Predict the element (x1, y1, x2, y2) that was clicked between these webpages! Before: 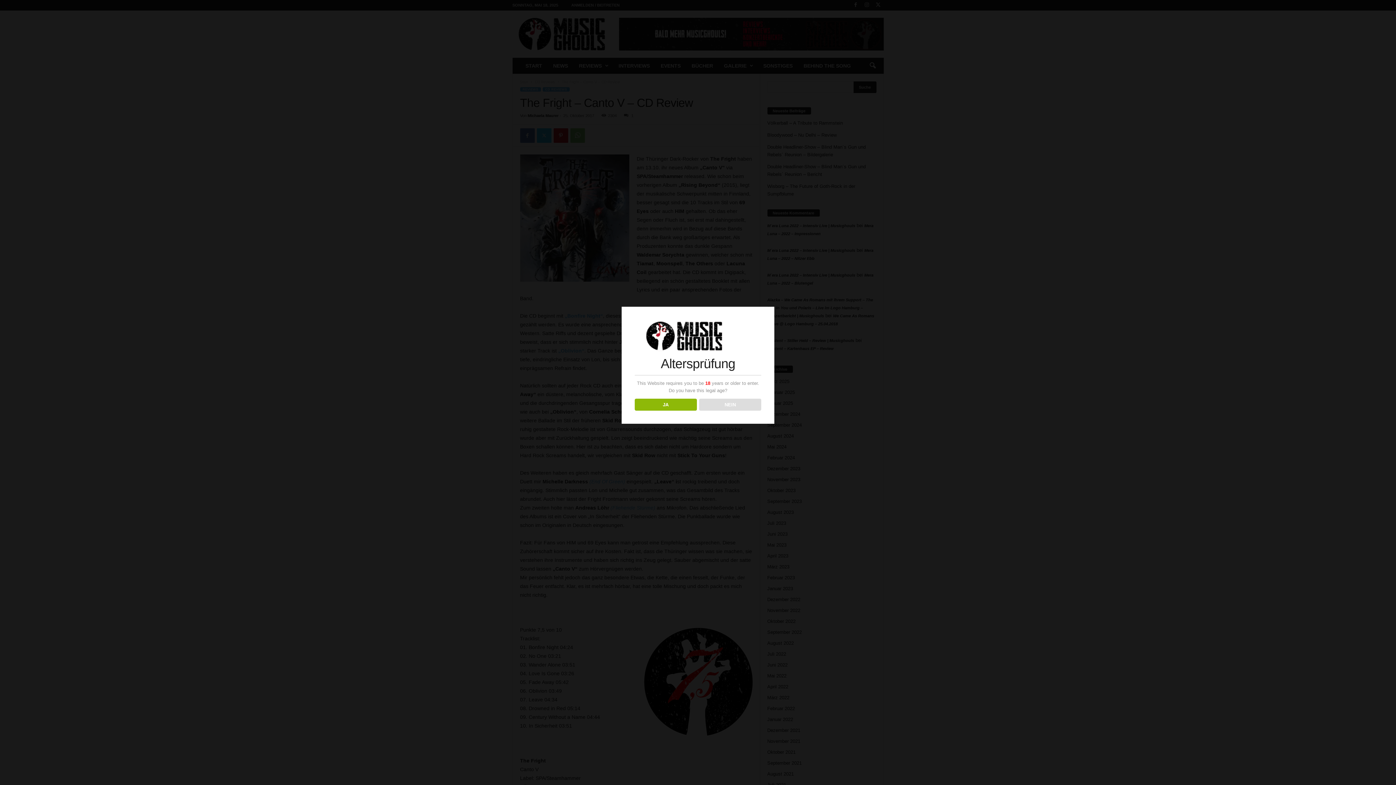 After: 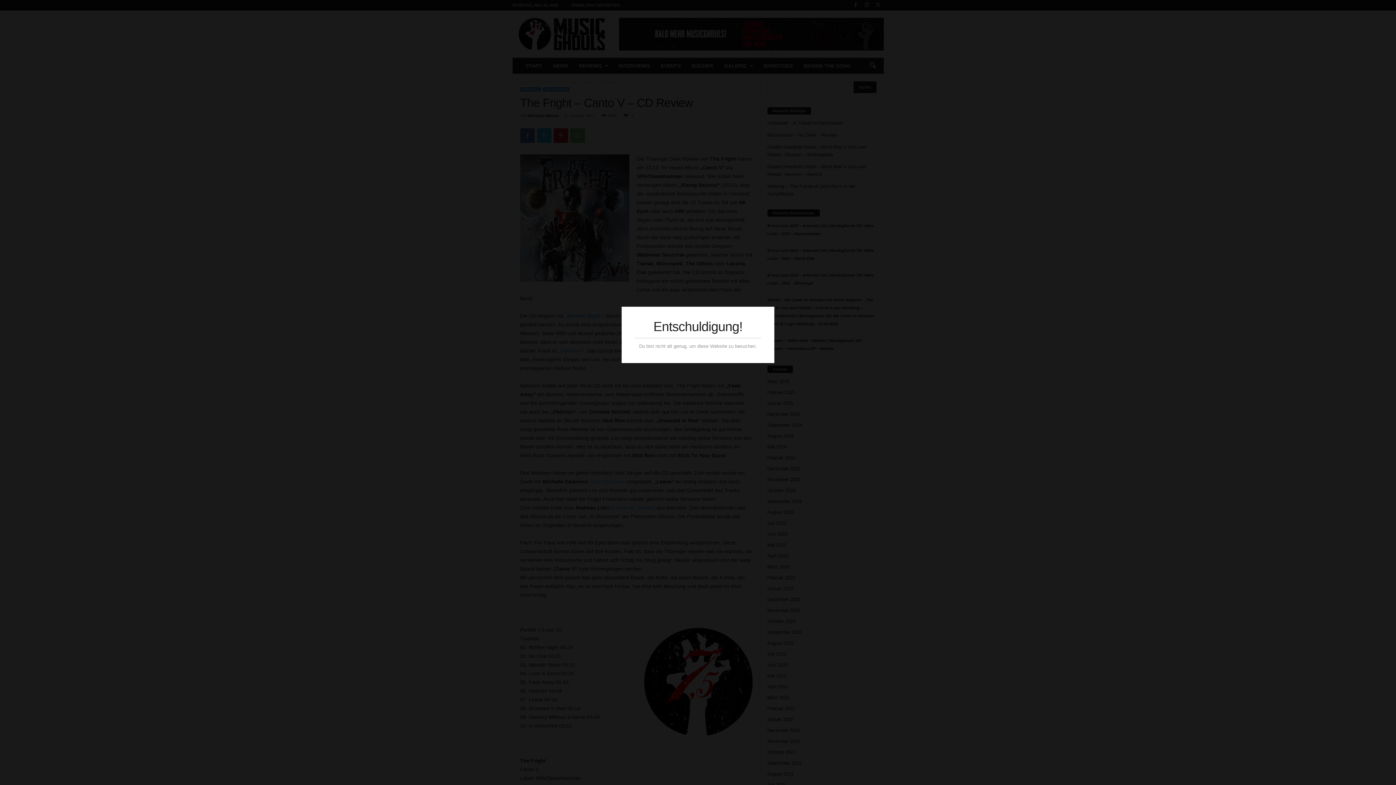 Action: label: NEIN bbox: (699, 398, 761, 410)